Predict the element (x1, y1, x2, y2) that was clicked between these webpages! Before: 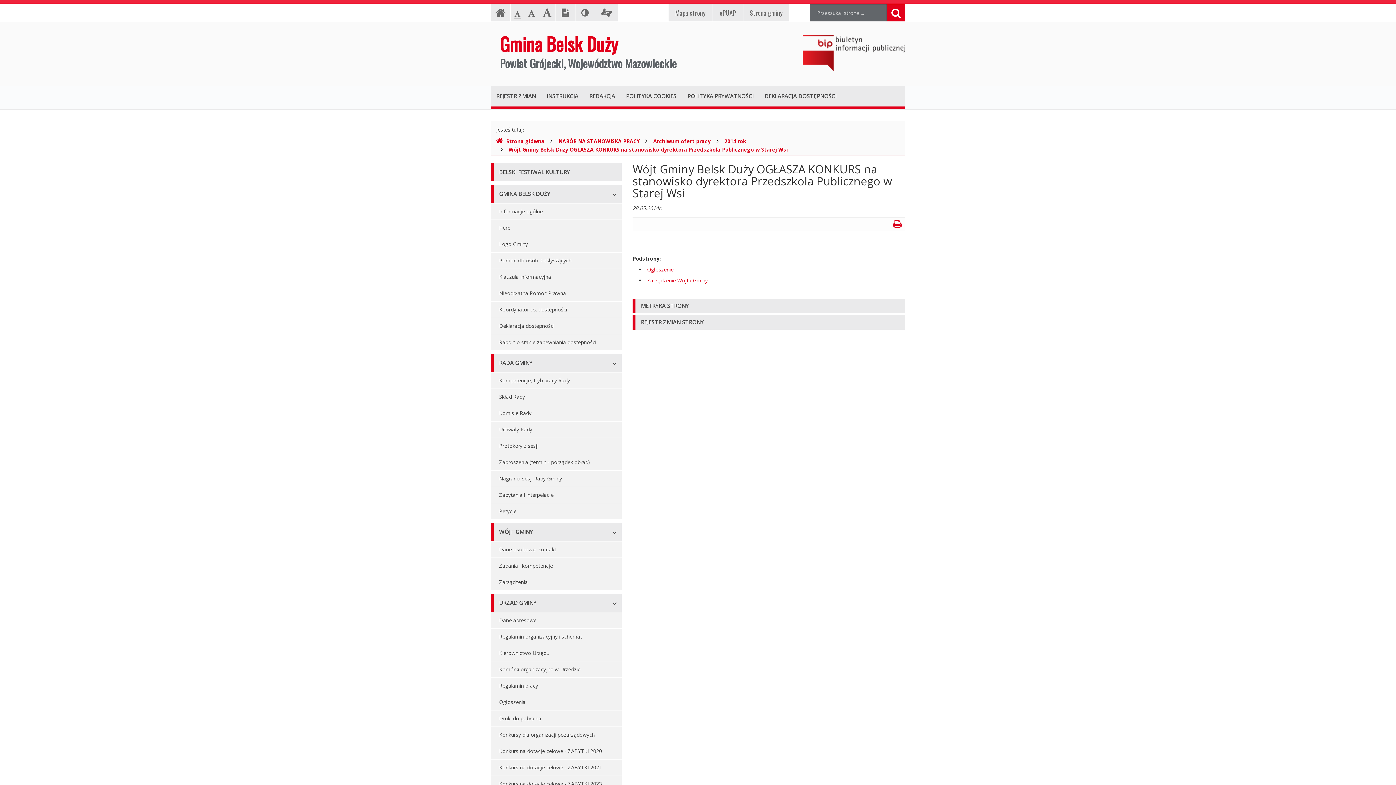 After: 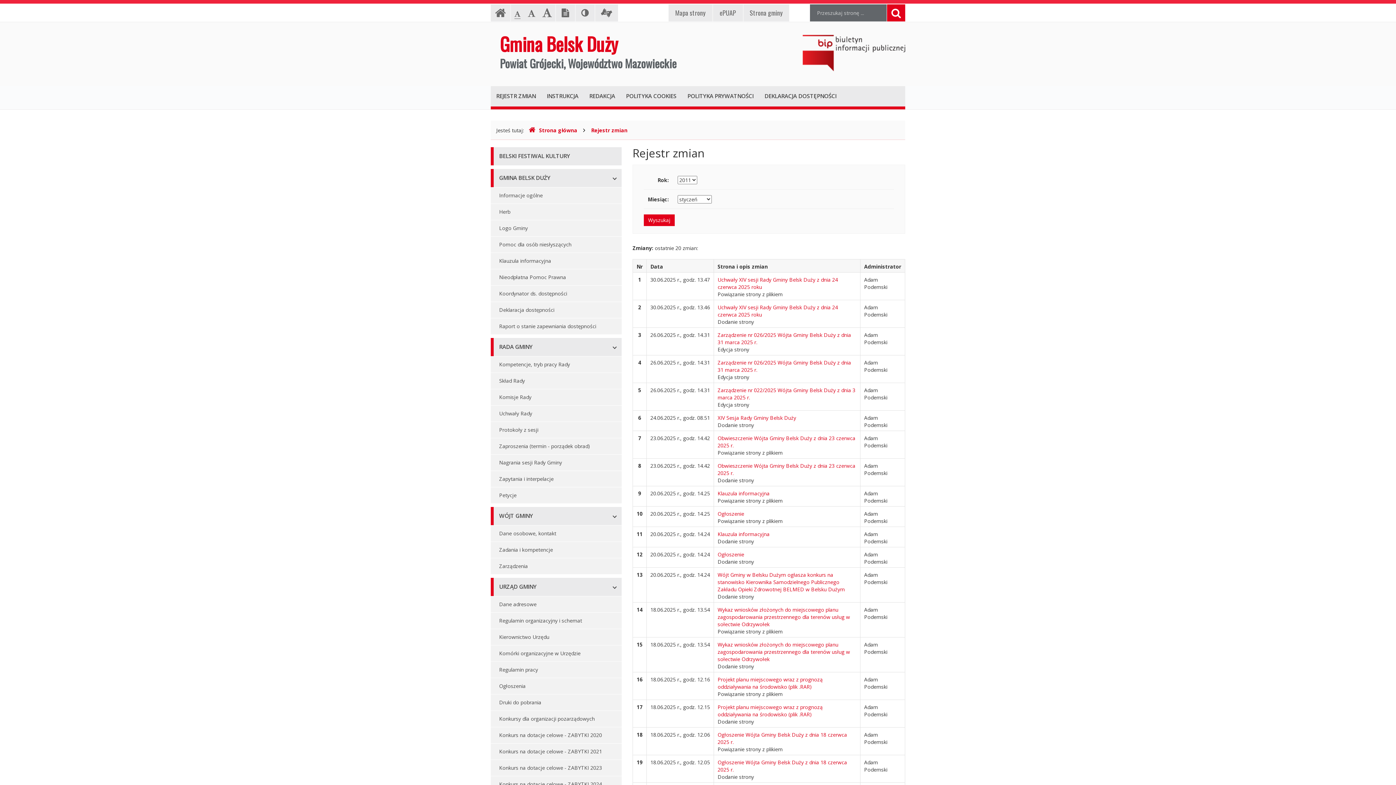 Action: label: REJESTR ZMIAN bbox: (490, 86, 541, 106)